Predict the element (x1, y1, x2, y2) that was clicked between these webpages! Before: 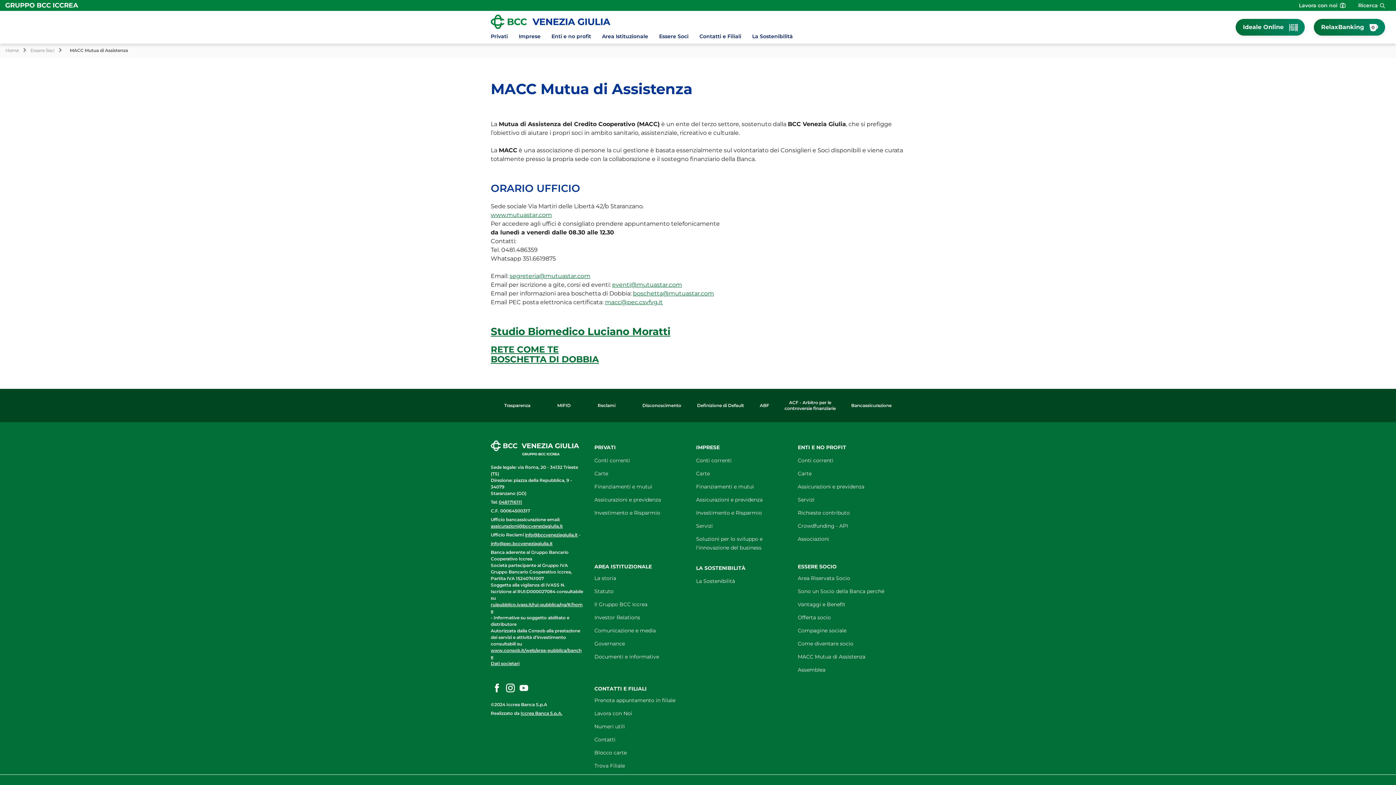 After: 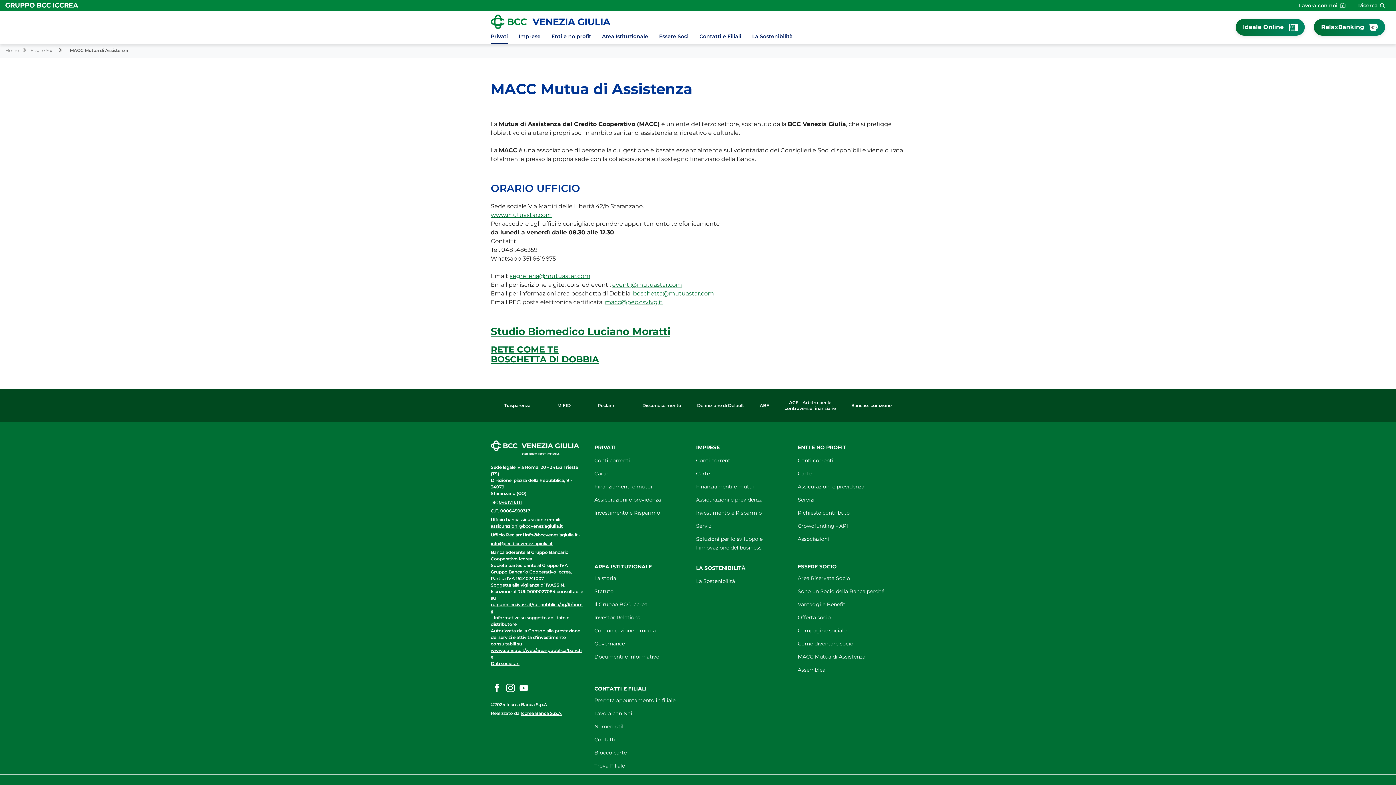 Action: bbox: (490, 32, 508, 43) label: Privati